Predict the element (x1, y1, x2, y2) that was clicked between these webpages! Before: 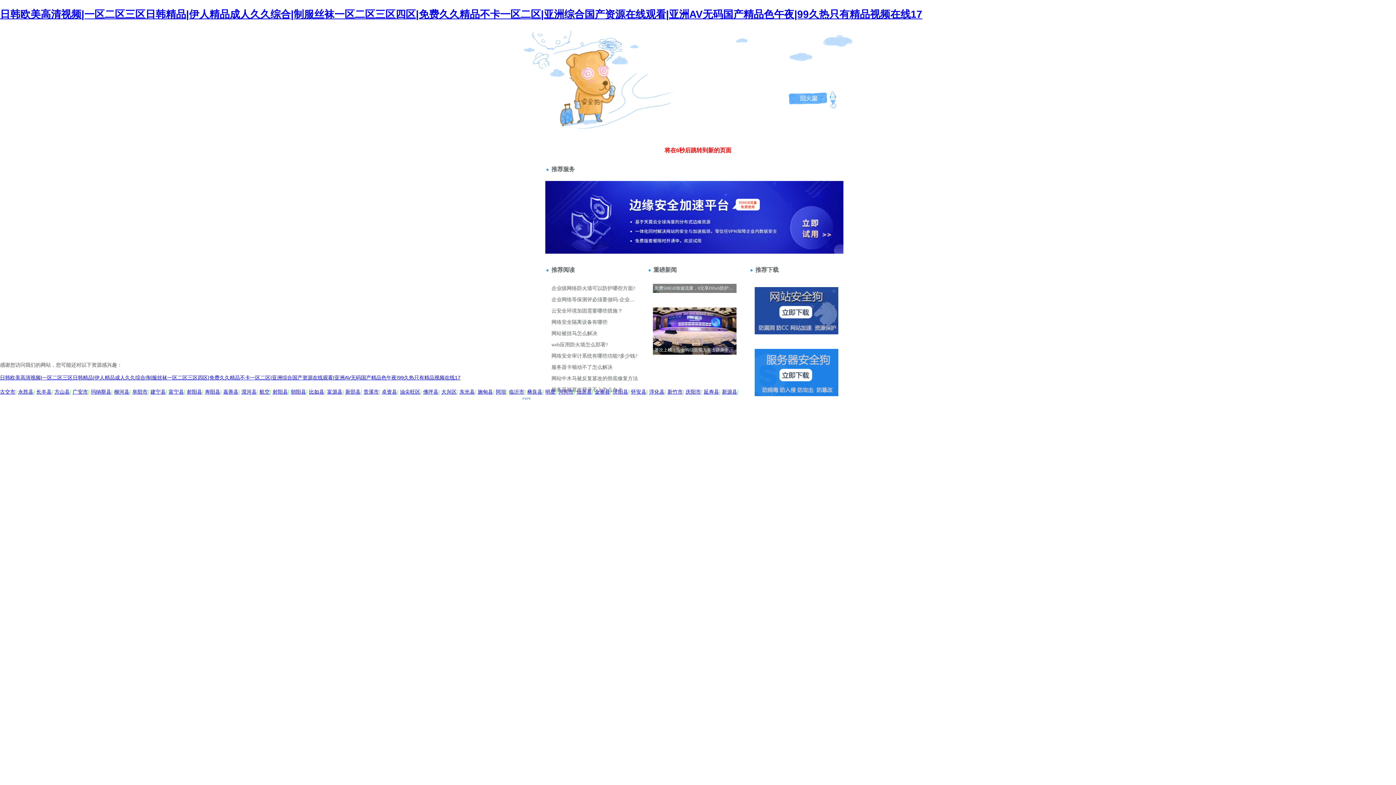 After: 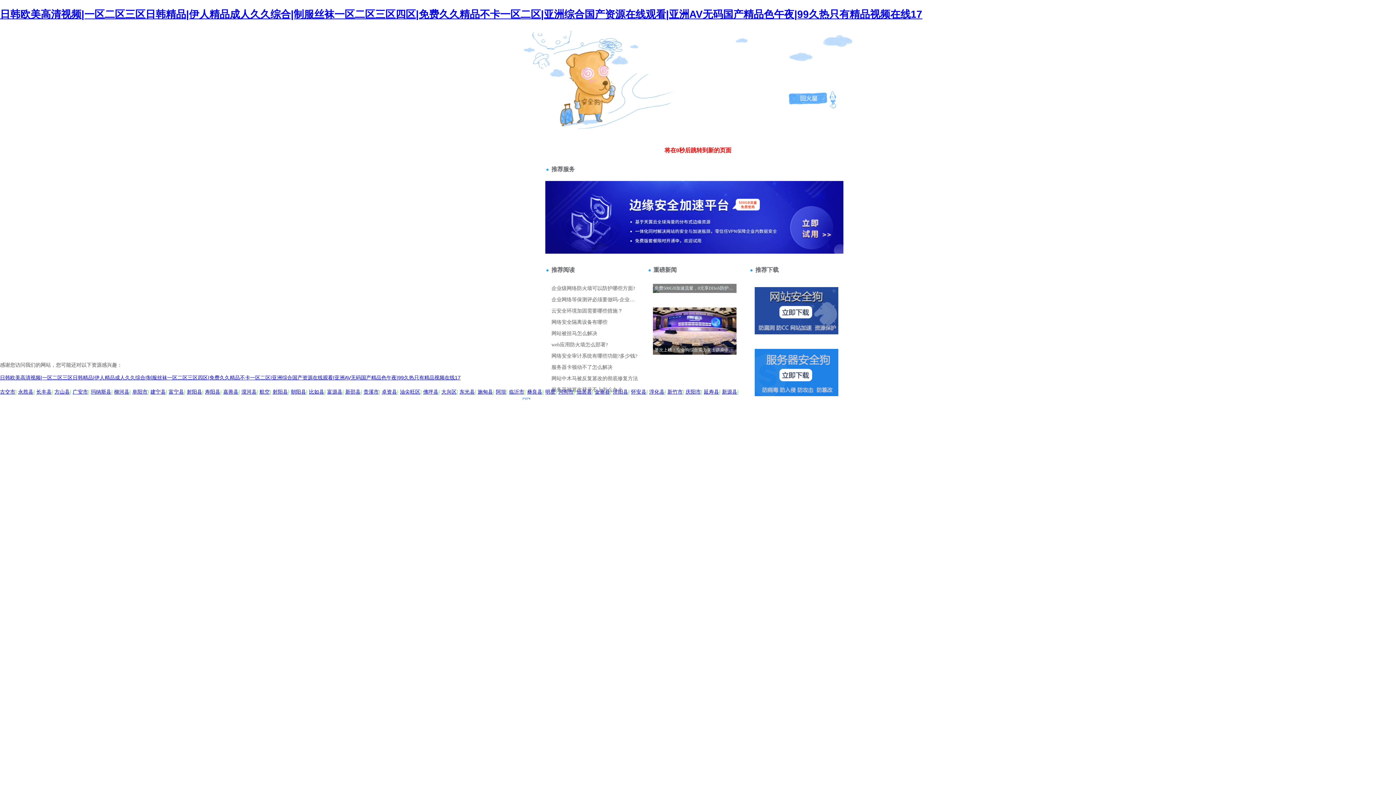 Action: label: 怀安县 bbox: (631, 388, 646, 394)